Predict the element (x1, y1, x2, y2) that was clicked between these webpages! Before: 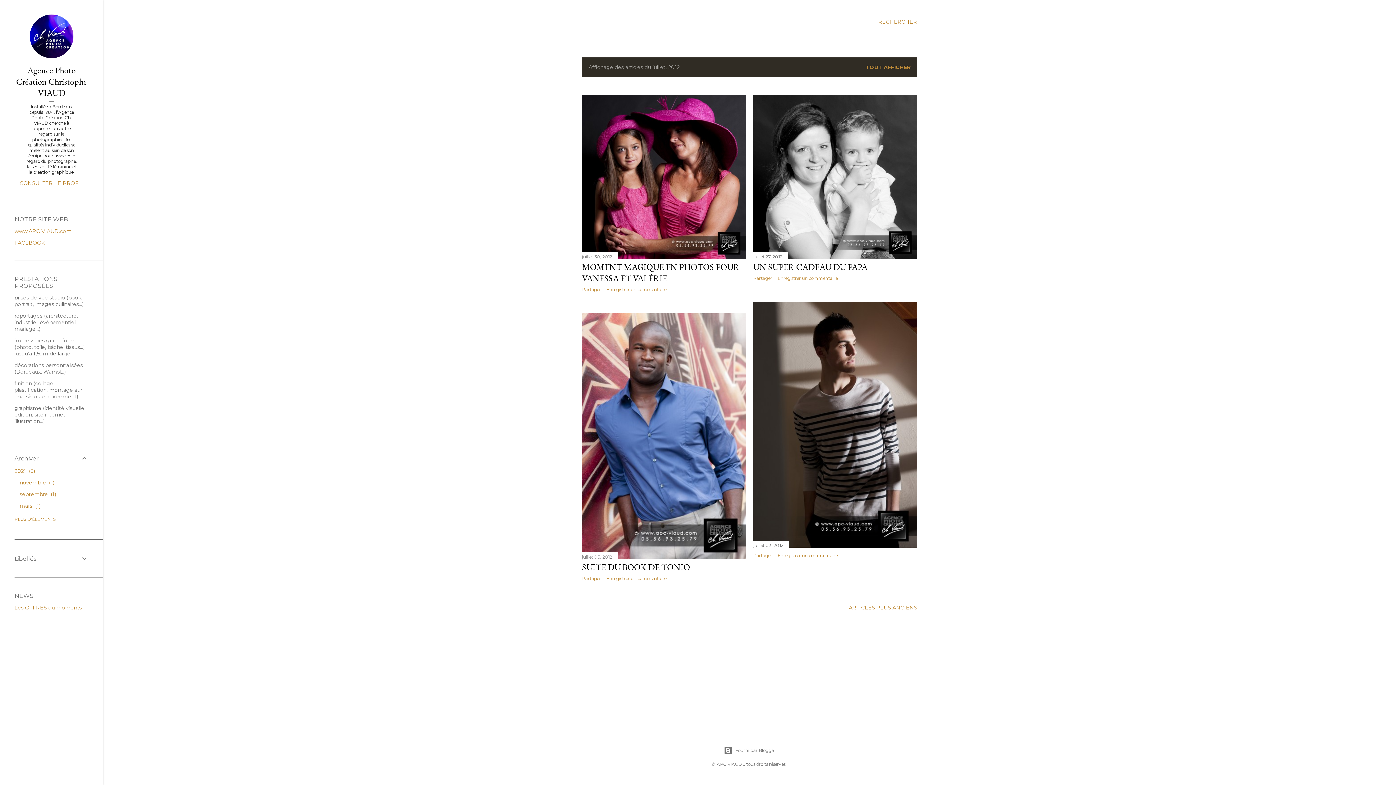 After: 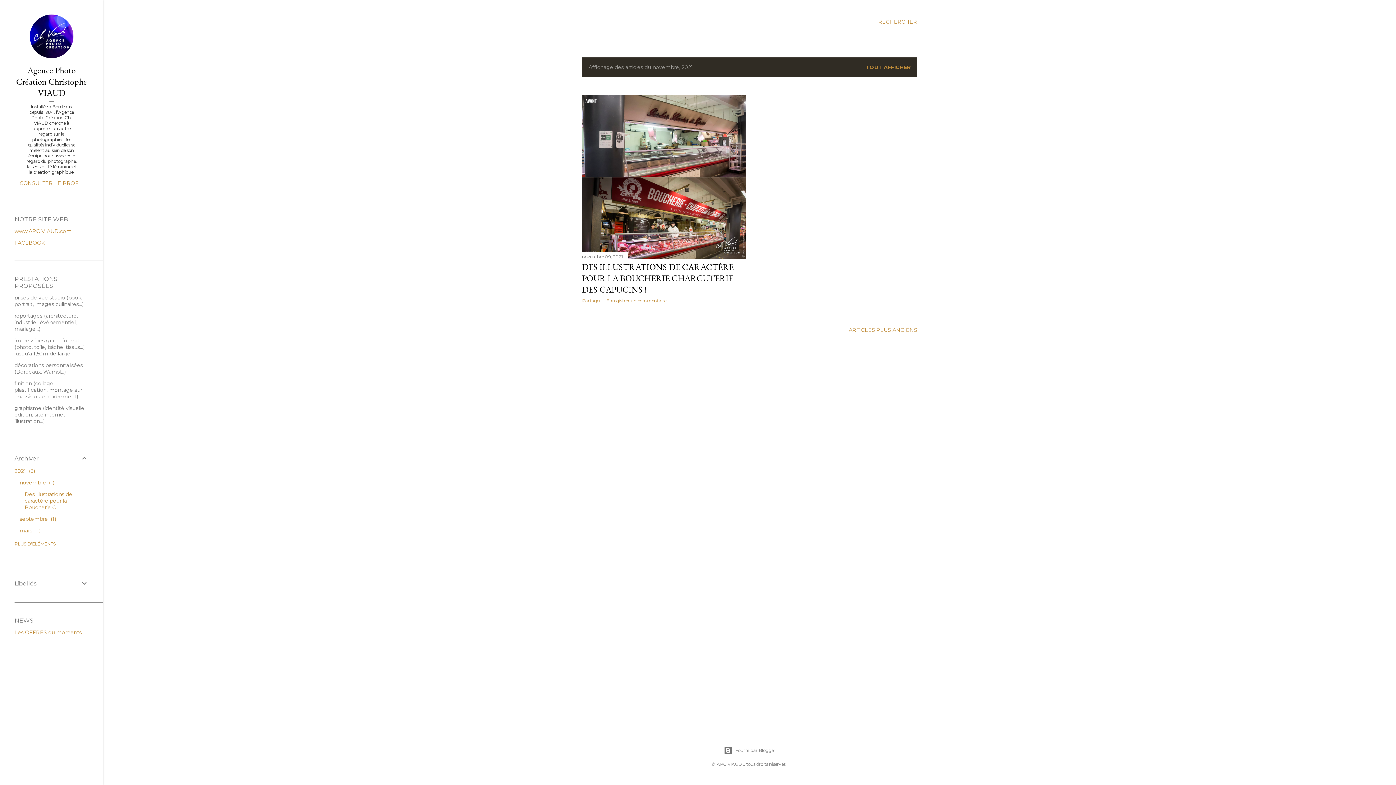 Action: label: novembre 1 bbox: (19, 479, 54, 486)